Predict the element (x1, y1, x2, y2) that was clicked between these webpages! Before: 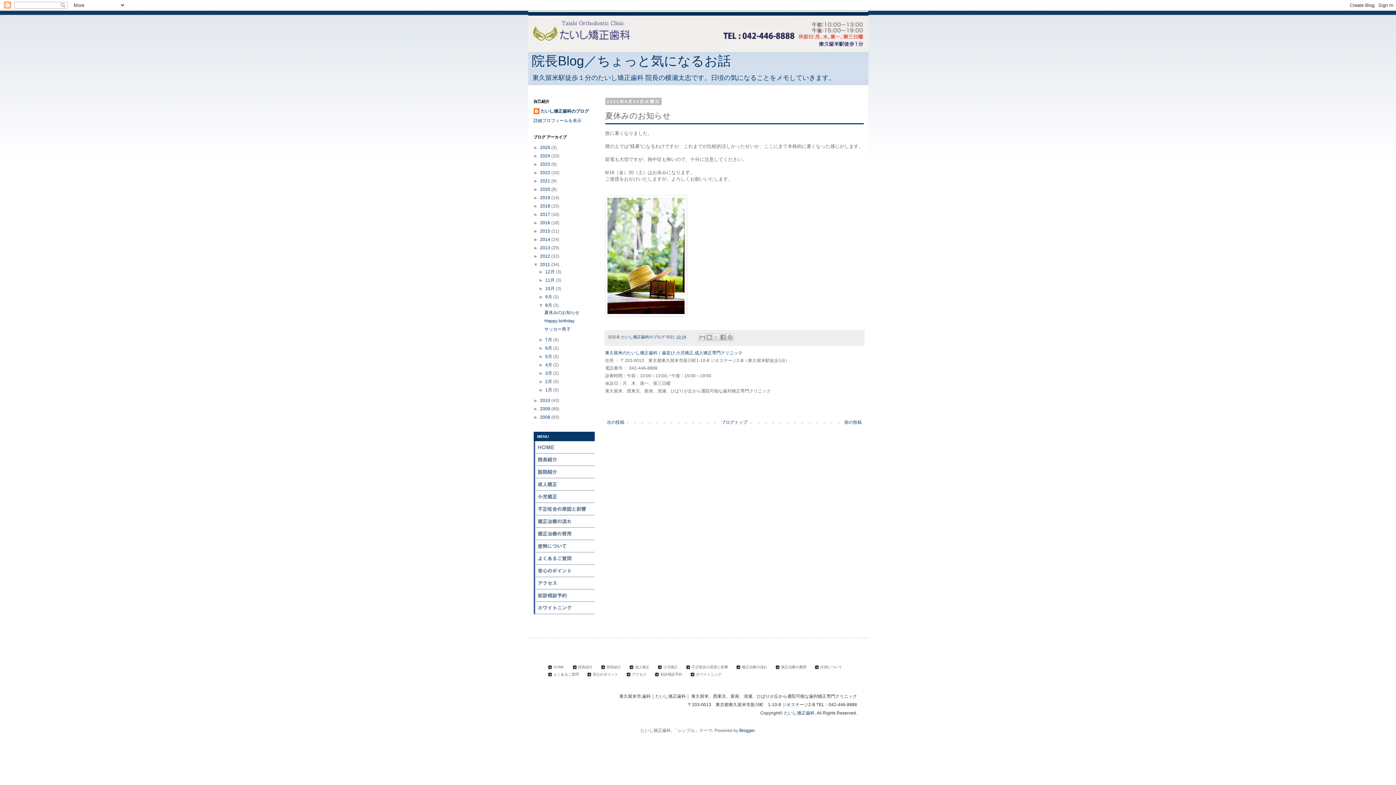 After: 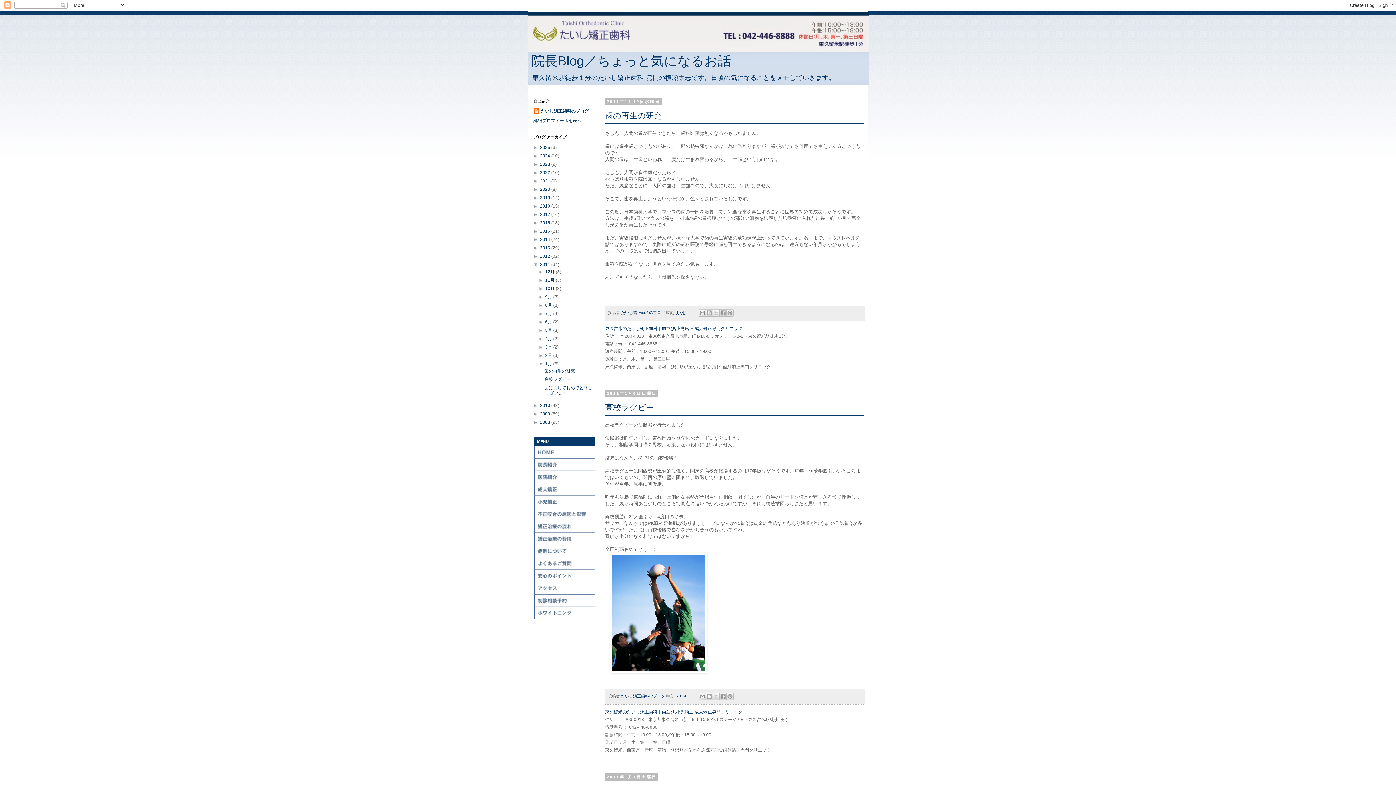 Action: bbox: (545, 387, 553, 392) label: 1月 